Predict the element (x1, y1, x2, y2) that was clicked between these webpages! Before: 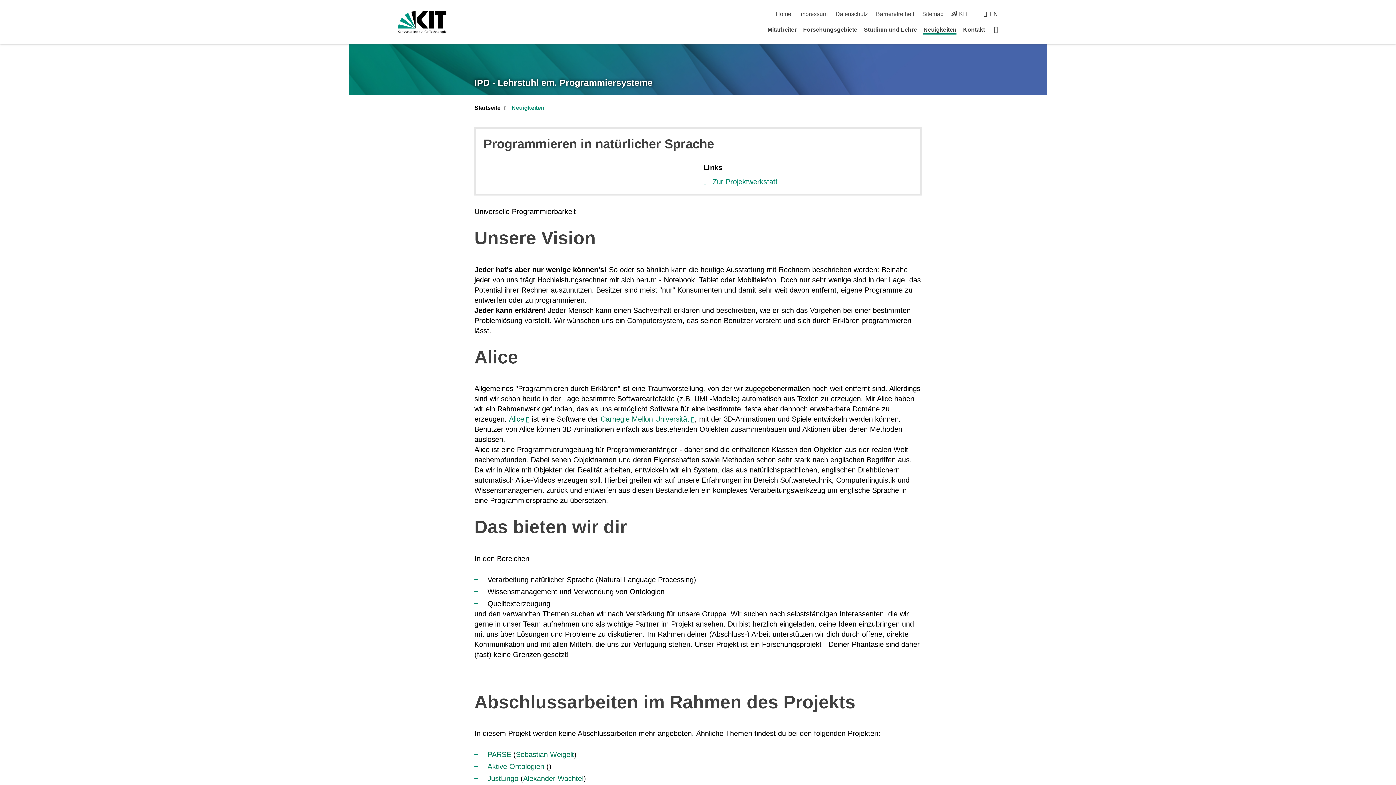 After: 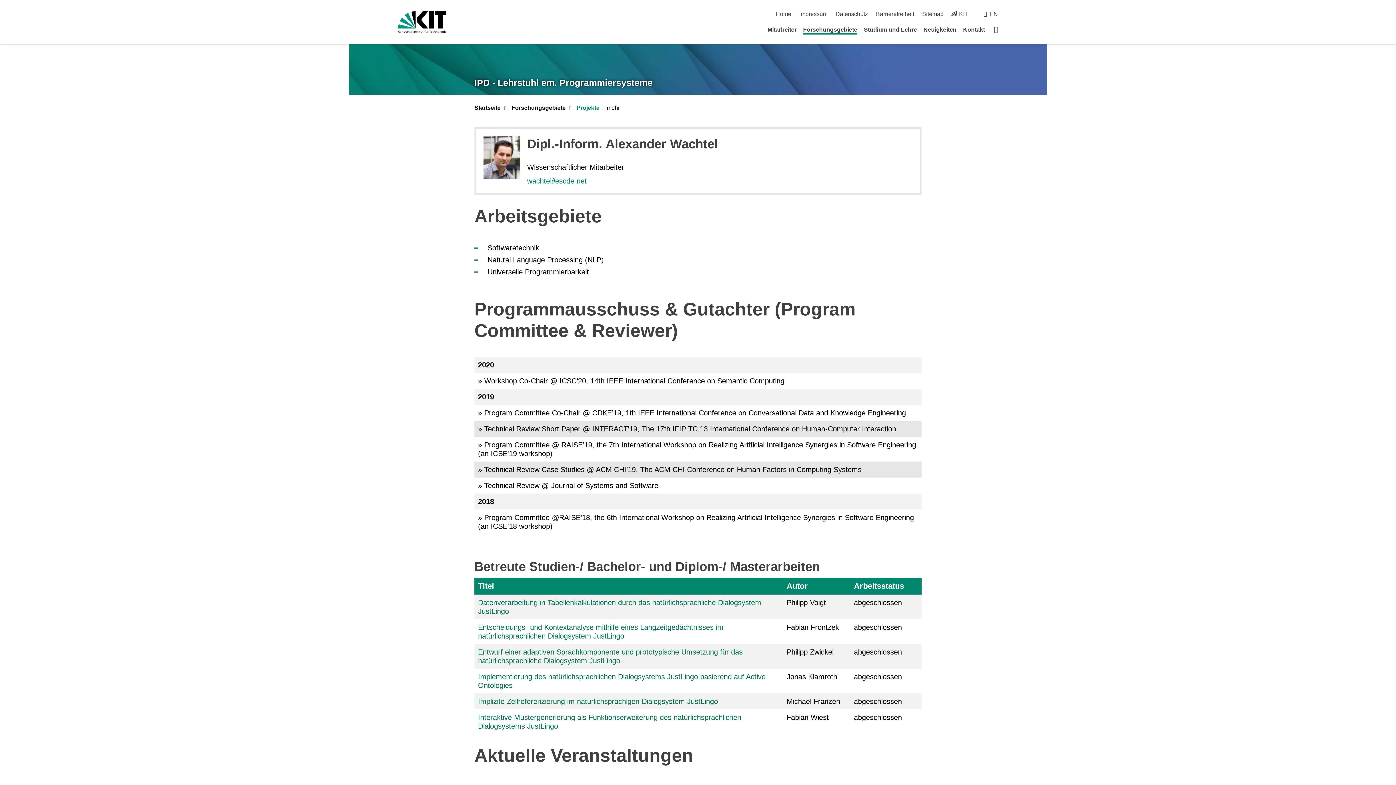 Action: label: Alexander Wachtel bbox: (523, 774, 583, 782)